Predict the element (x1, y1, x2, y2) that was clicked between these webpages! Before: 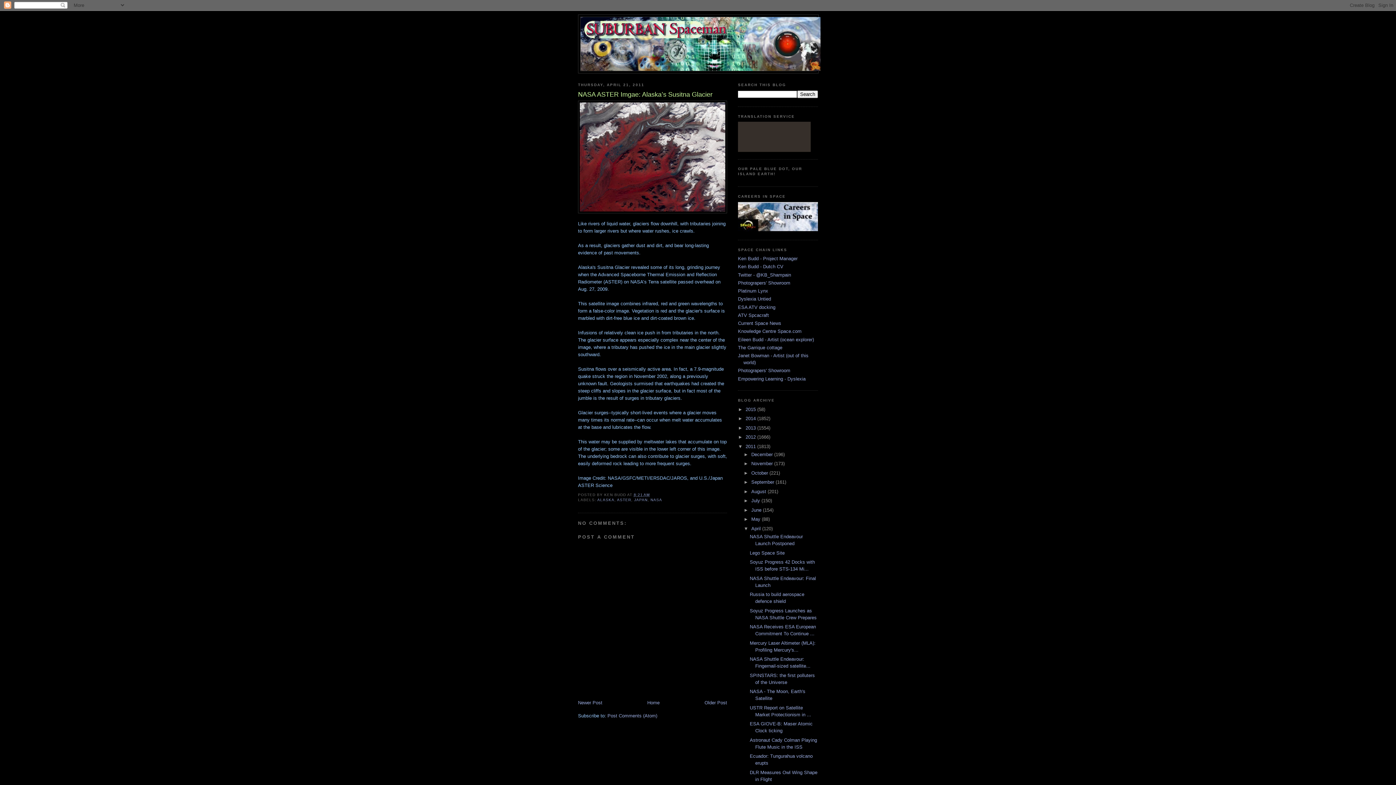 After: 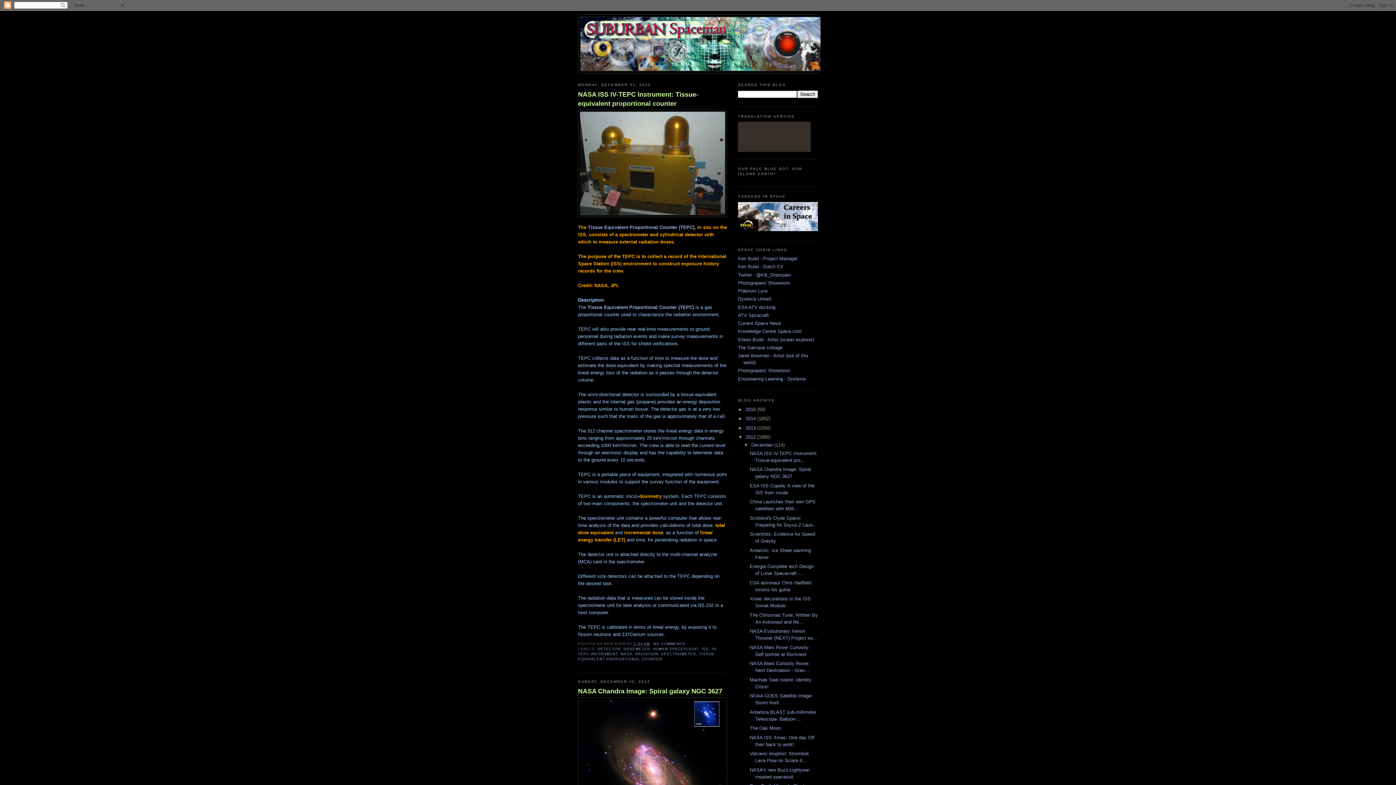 Action: label: 2012  bbox: (745, 434, 757, 440)